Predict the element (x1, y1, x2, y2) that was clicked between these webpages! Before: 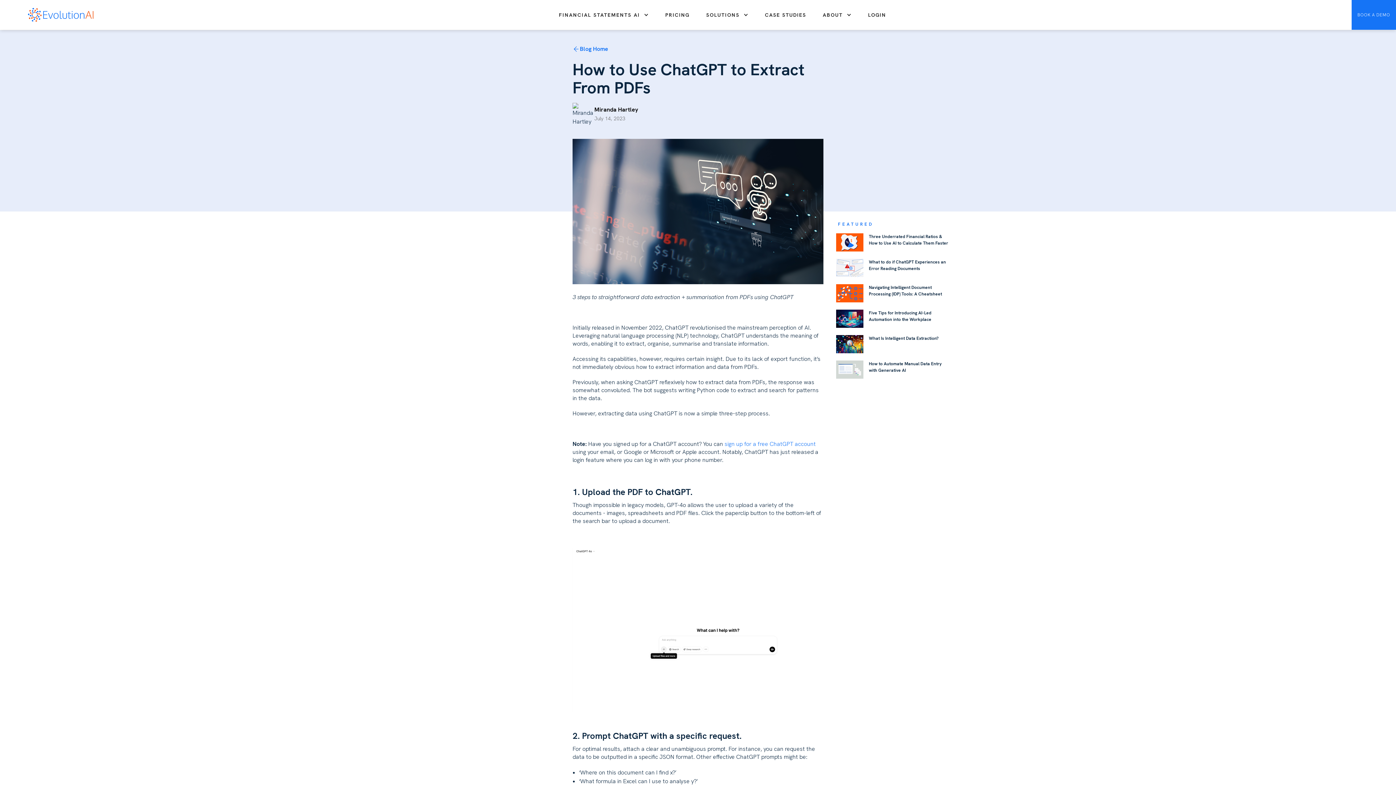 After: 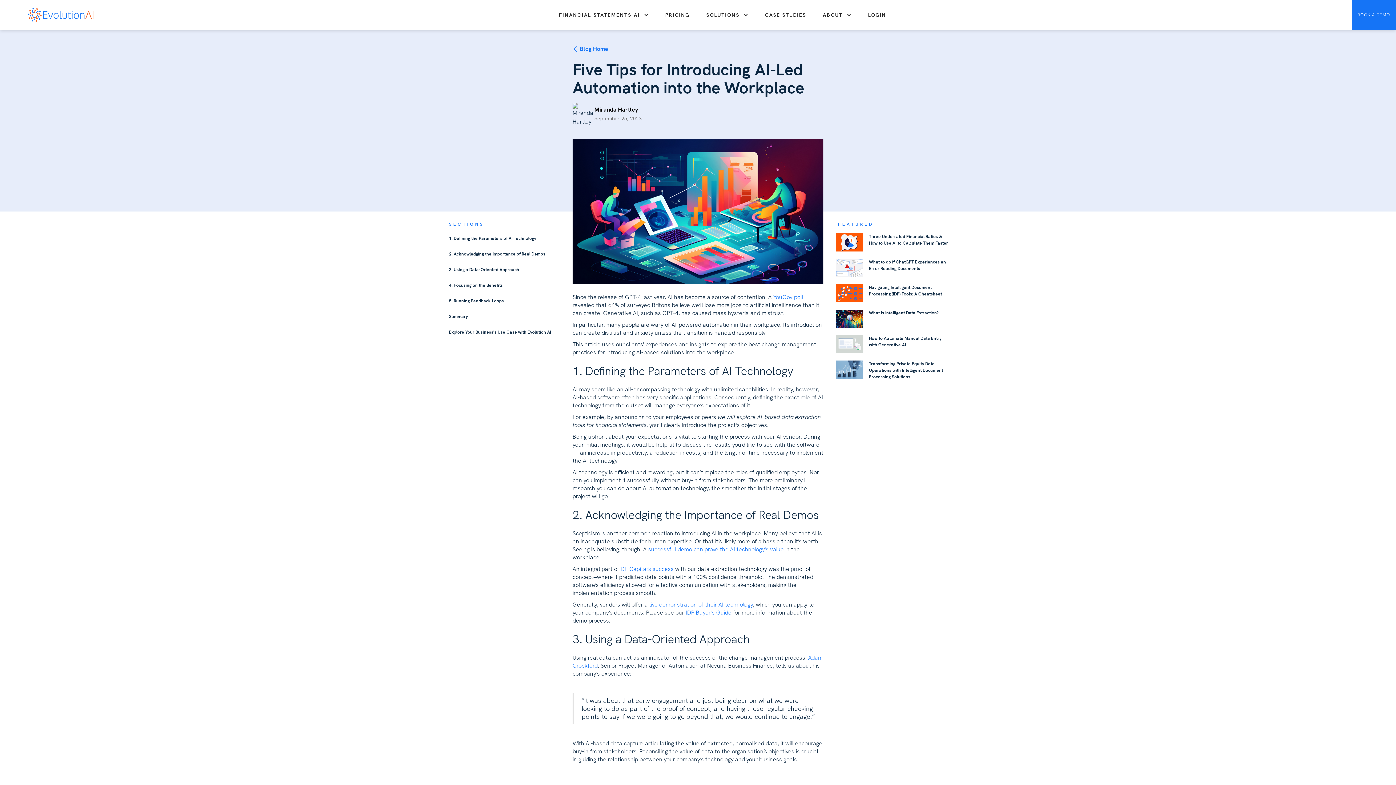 Action: label: Five Tips for Introducing AI-Led Automation into the Workplace bbox: (869, 309, 949, 322)